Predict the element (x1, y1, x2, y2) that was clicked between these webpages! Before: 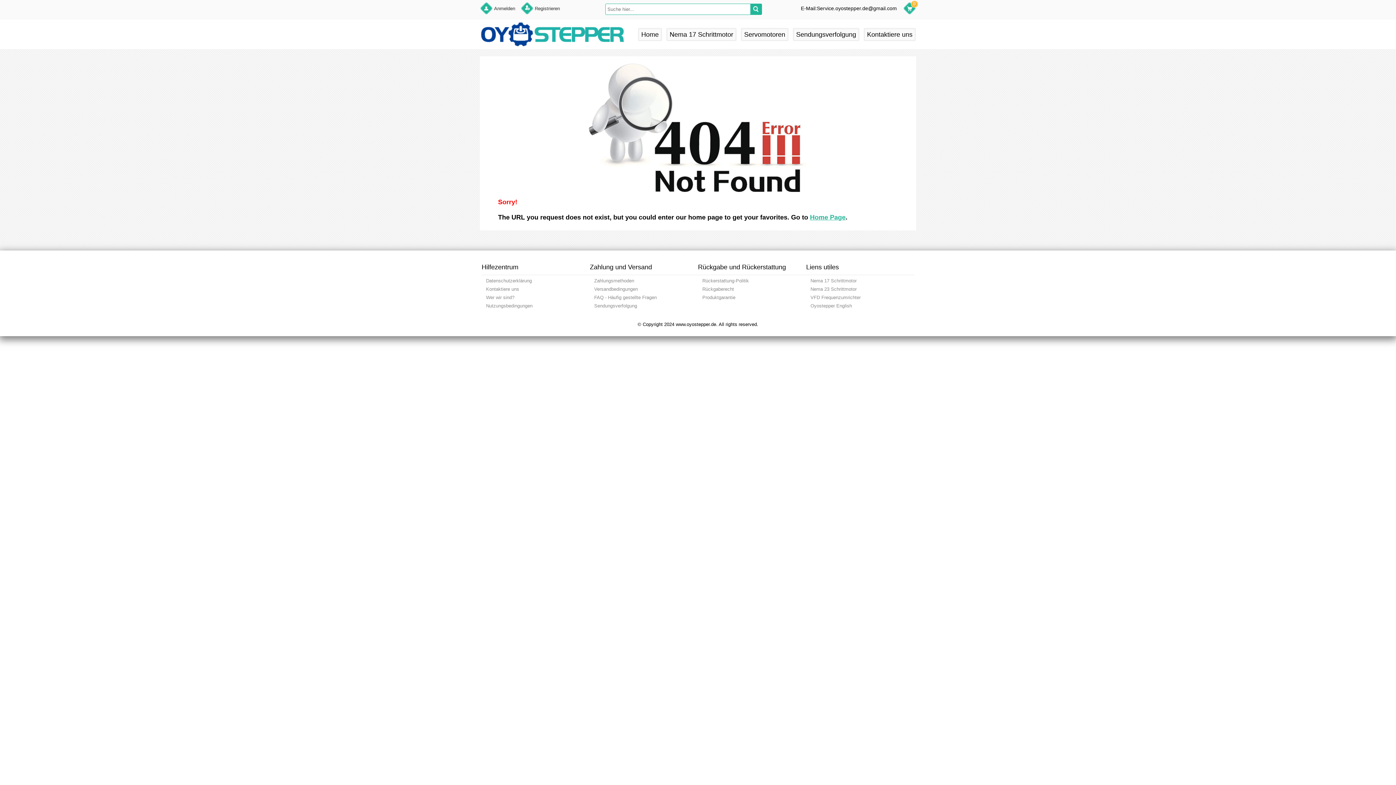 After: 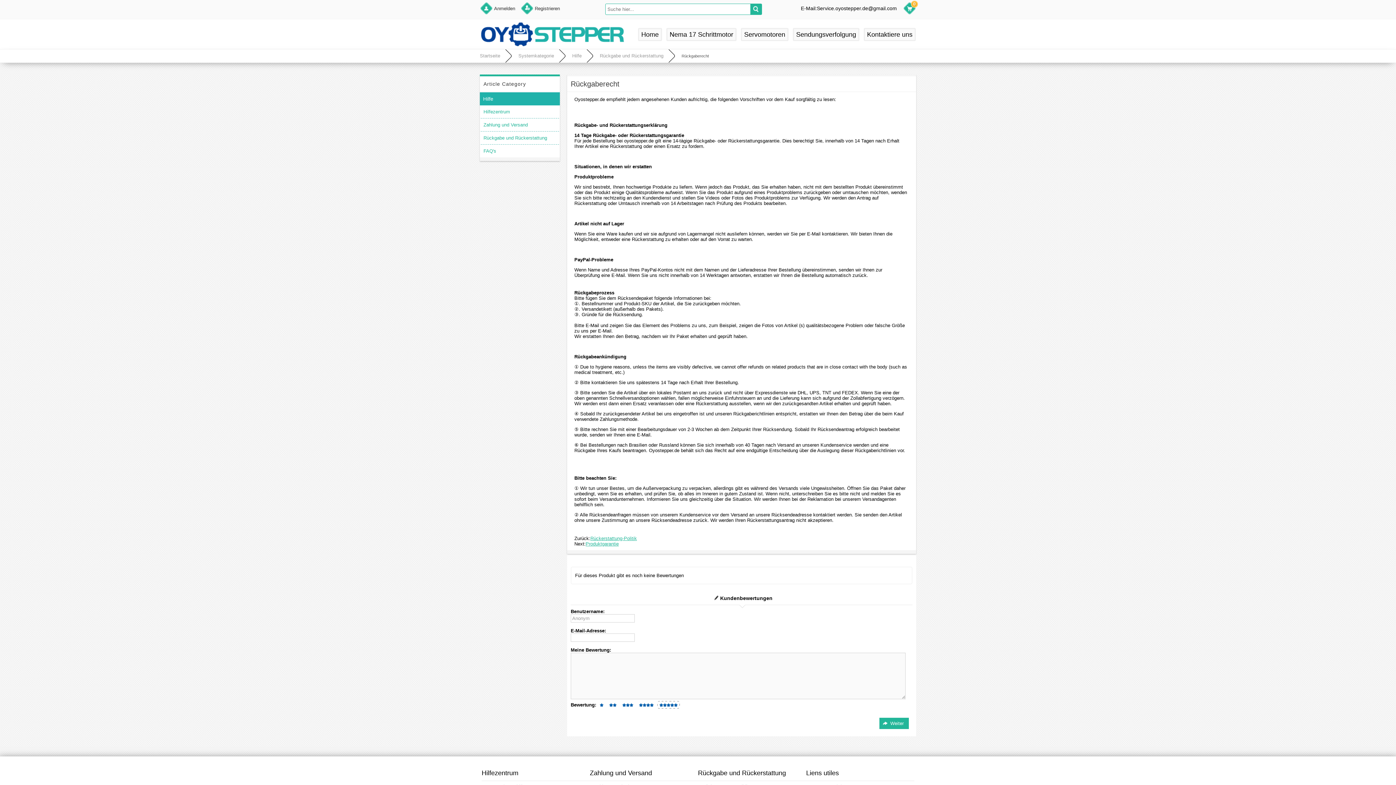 Action: label: Rückgaberecht bbox: (702, 286, 734, 292)